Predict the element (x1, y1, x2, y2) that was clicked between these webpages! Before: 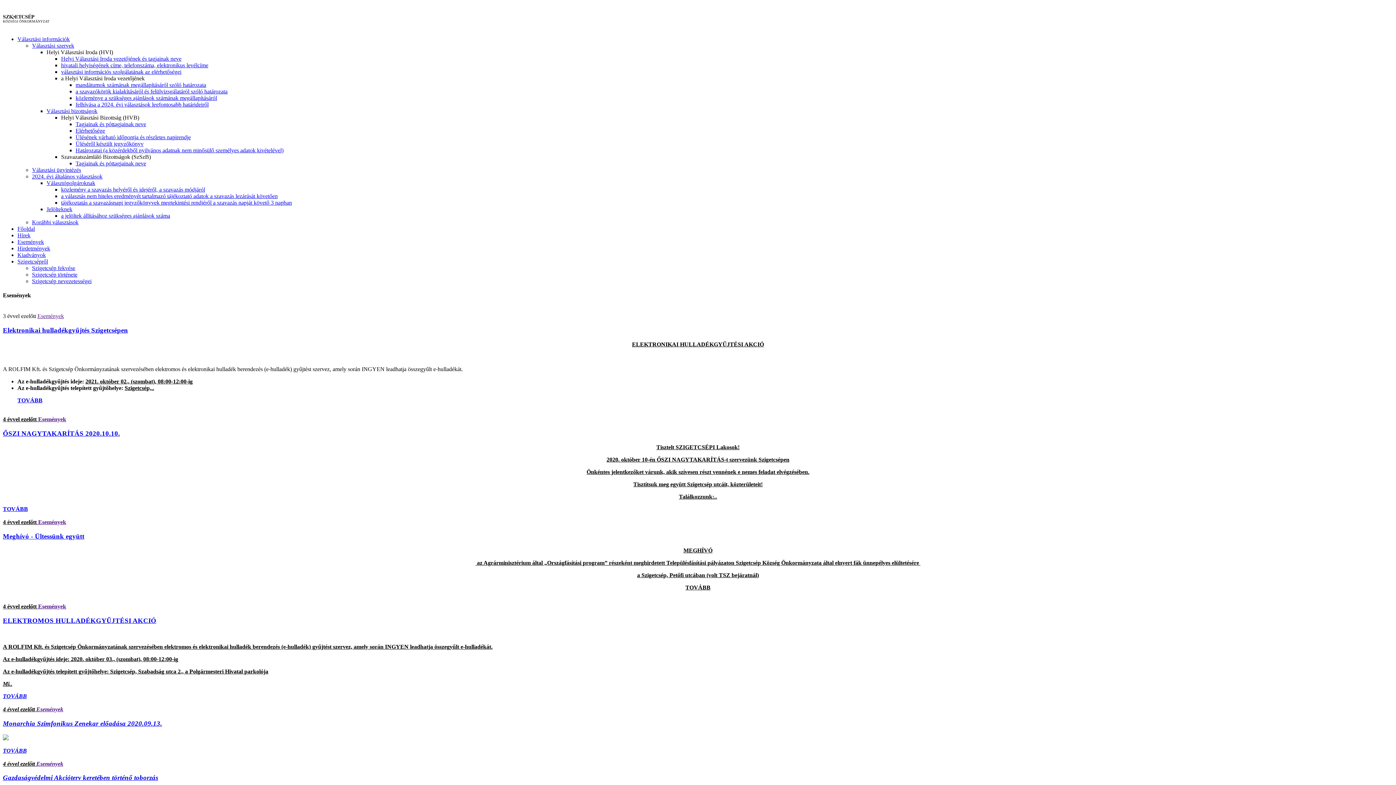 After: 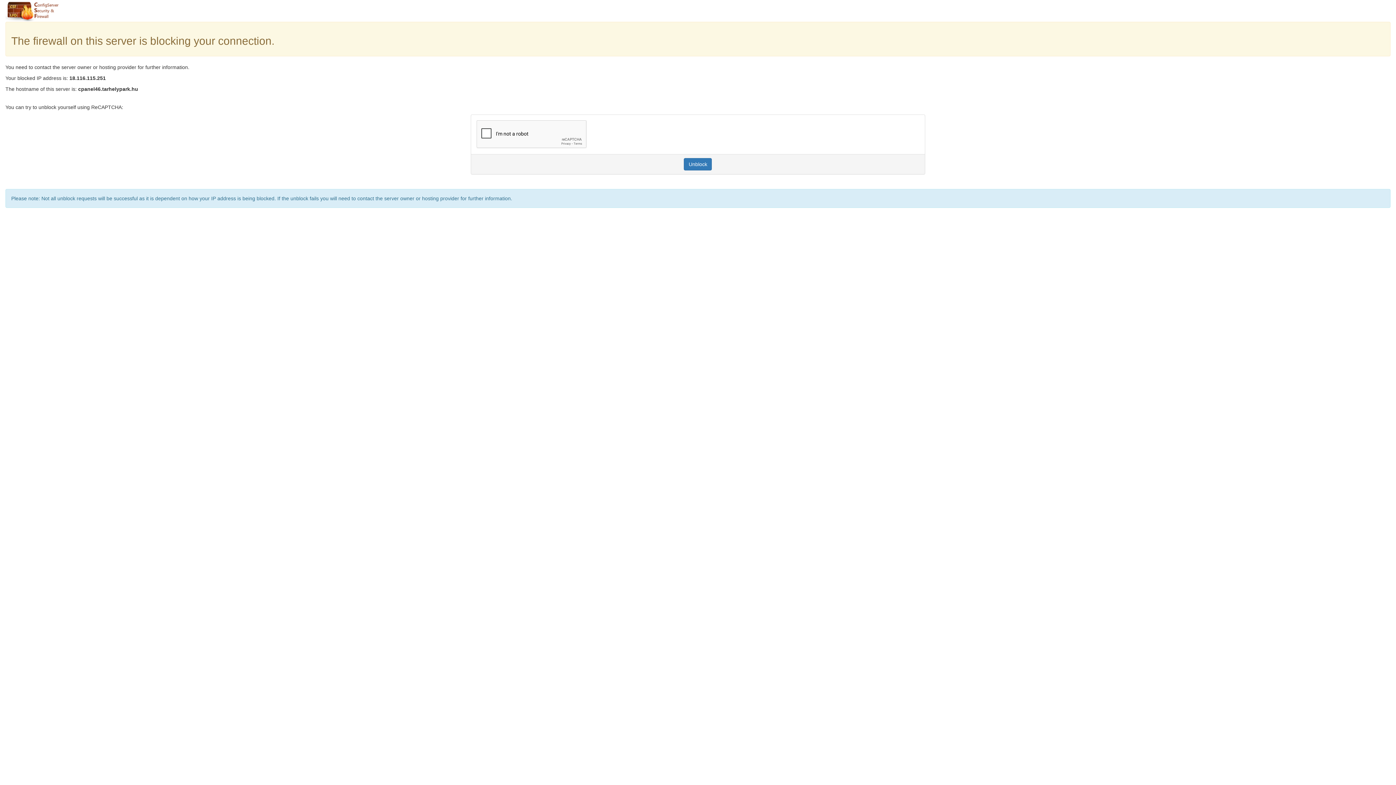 Action: label: Események bbox: (38, 603, 66, 609)